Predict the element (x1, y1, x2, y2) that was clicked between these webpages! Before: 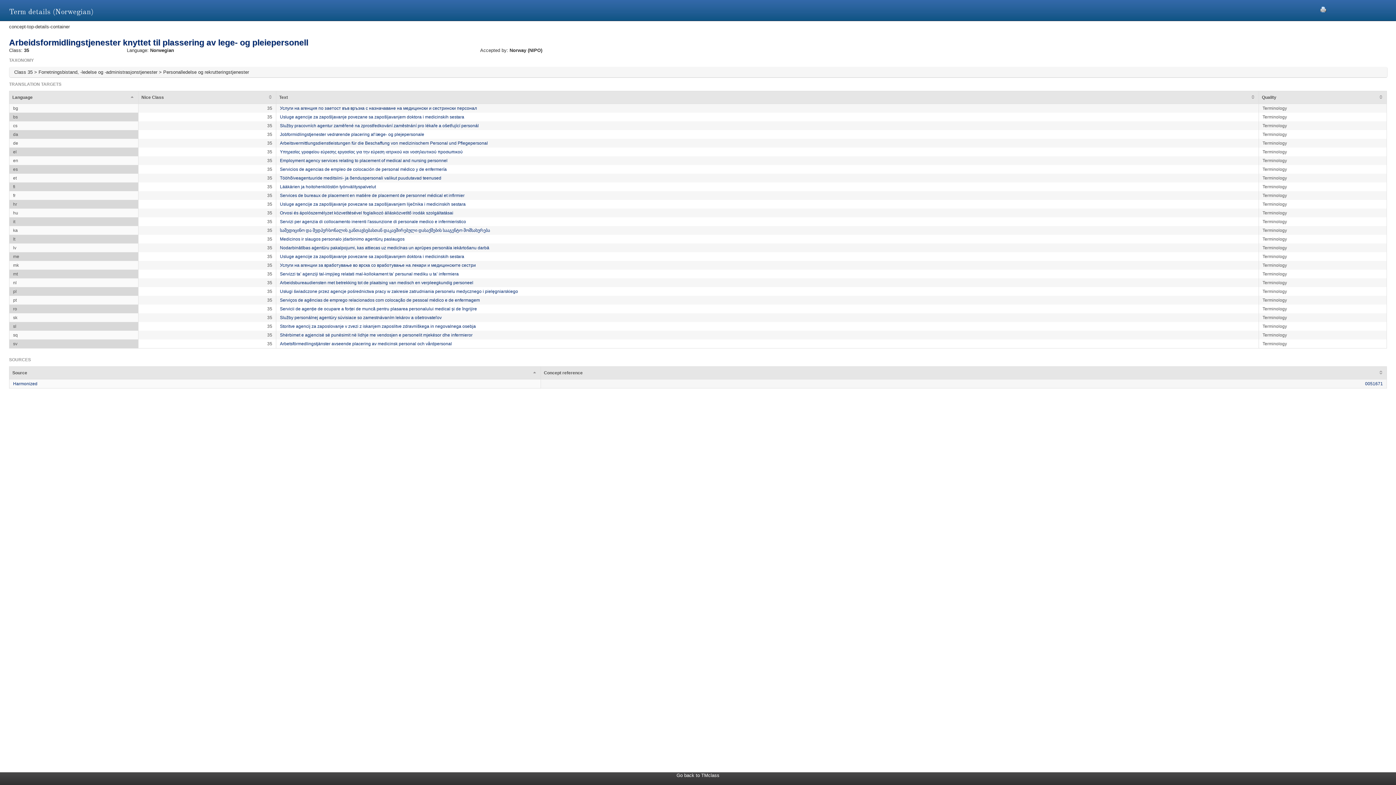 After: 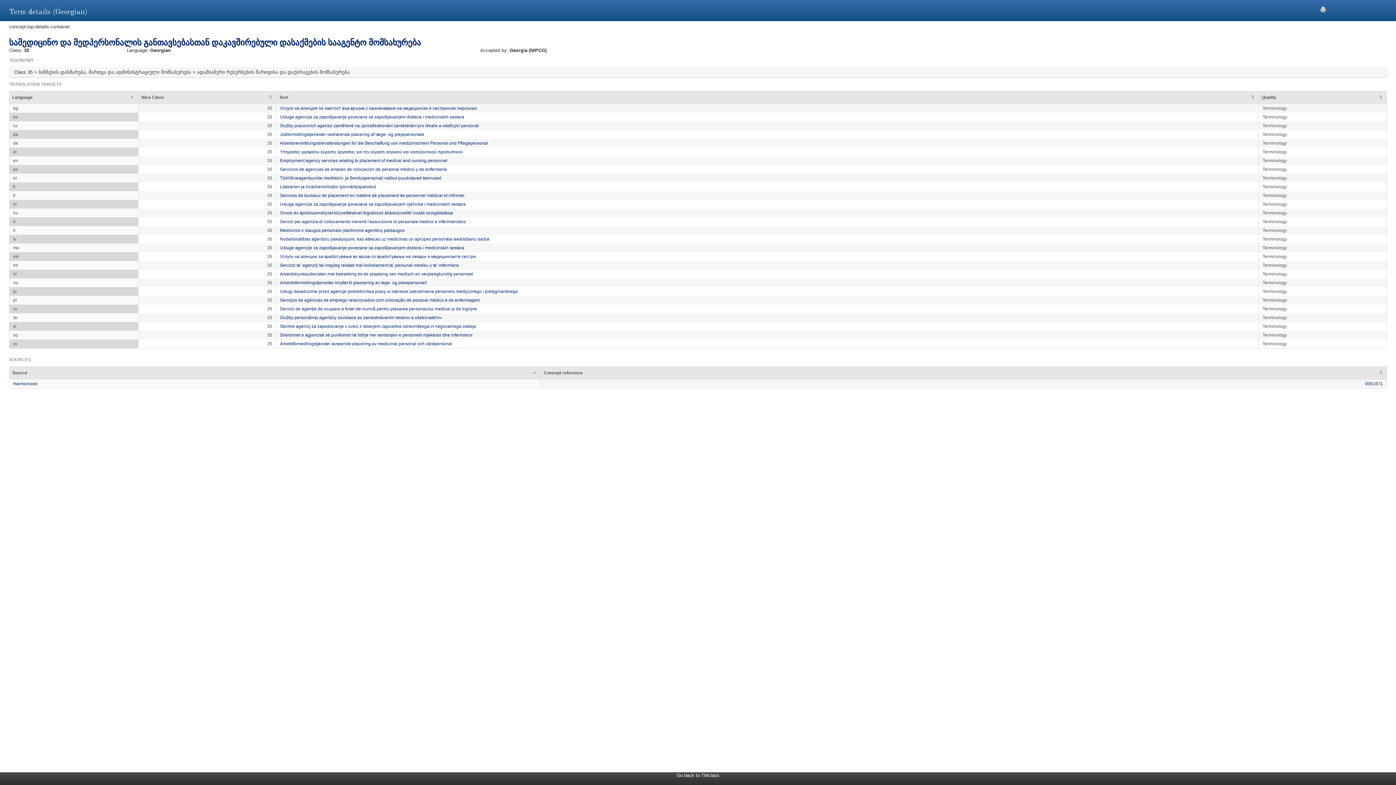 Action: label: სამედიცინო და მედპერსონალის განთავსებასთან დაკავშირებული დასაქმების სააგენტო მომსახურება bbox: (280, 228, 490, 233)